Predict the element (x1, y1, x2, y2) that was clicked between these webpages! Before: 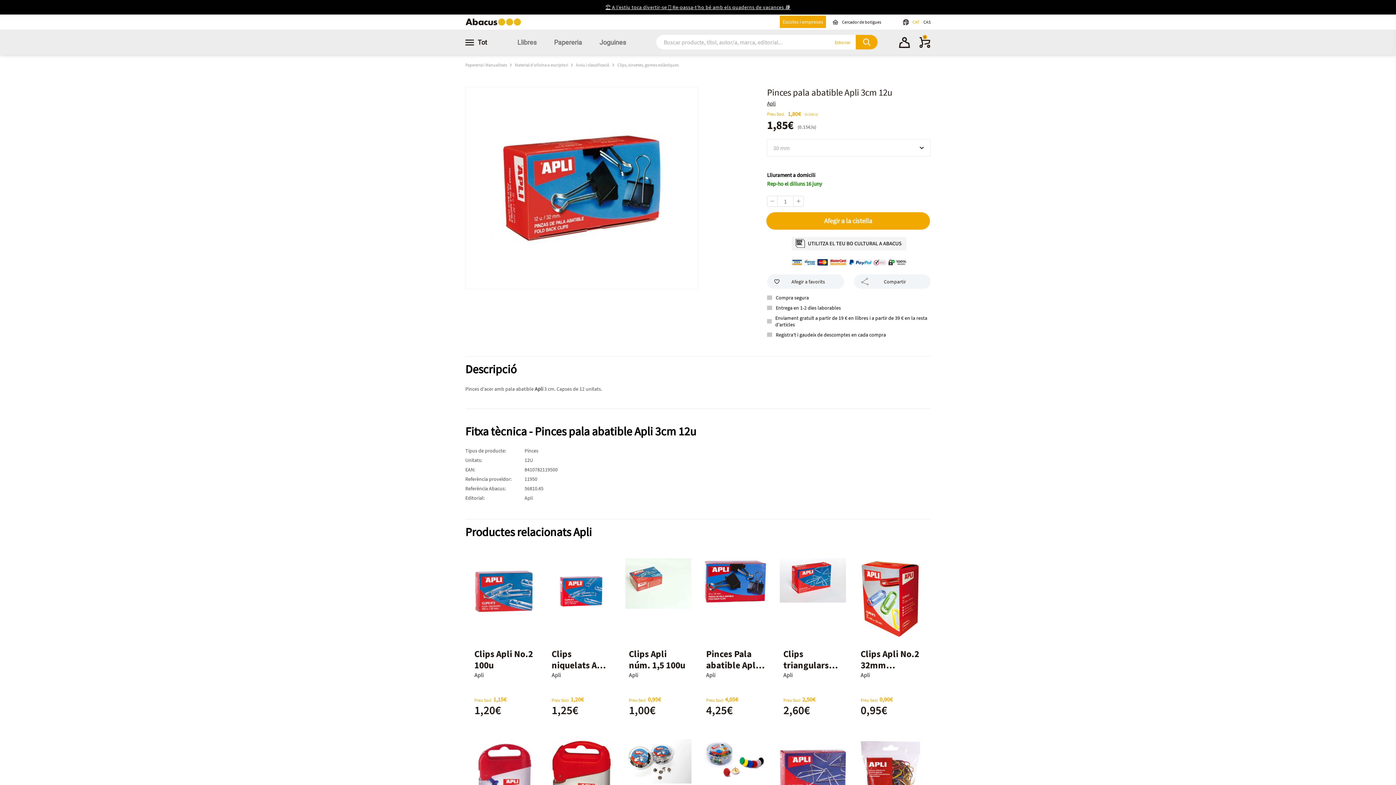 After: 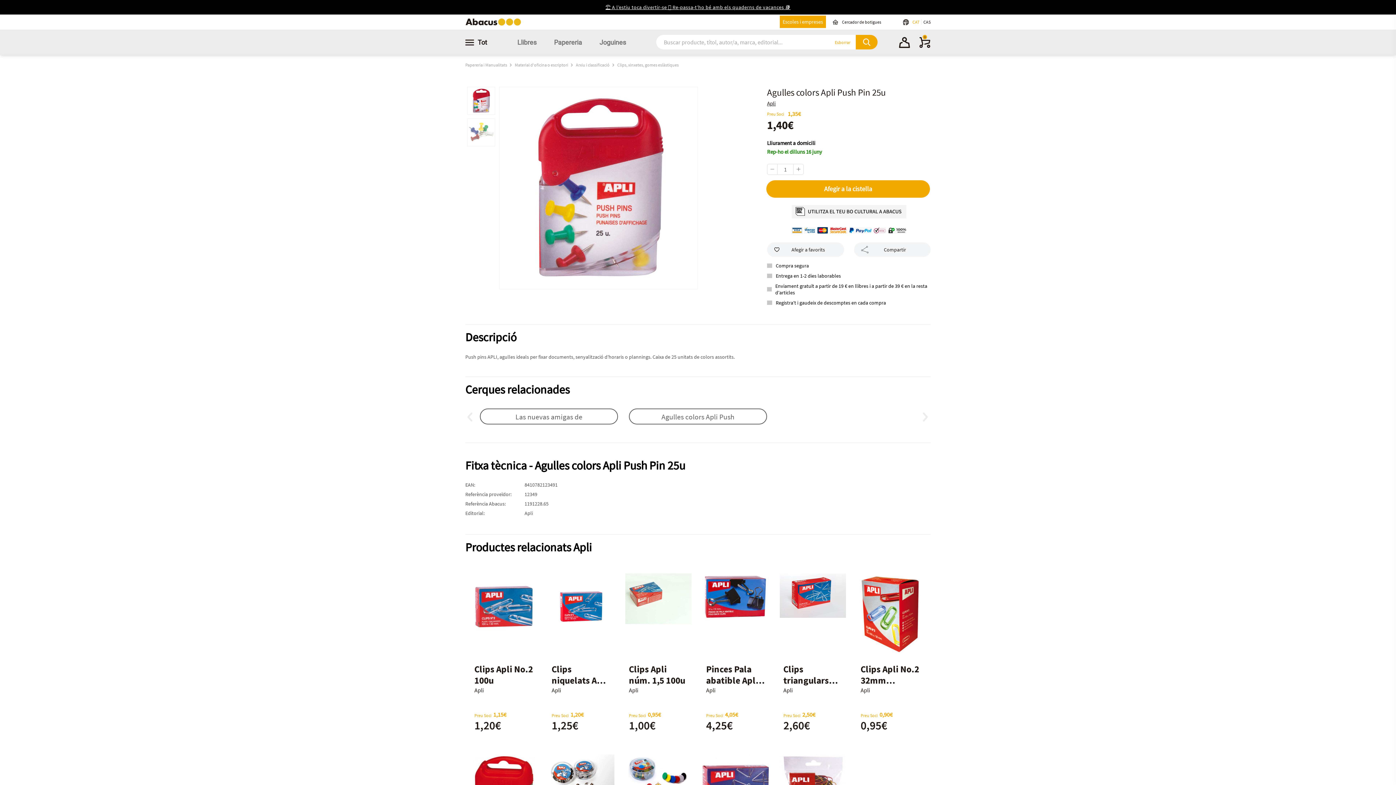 Action: bbox: (470, 739, 537, 824)